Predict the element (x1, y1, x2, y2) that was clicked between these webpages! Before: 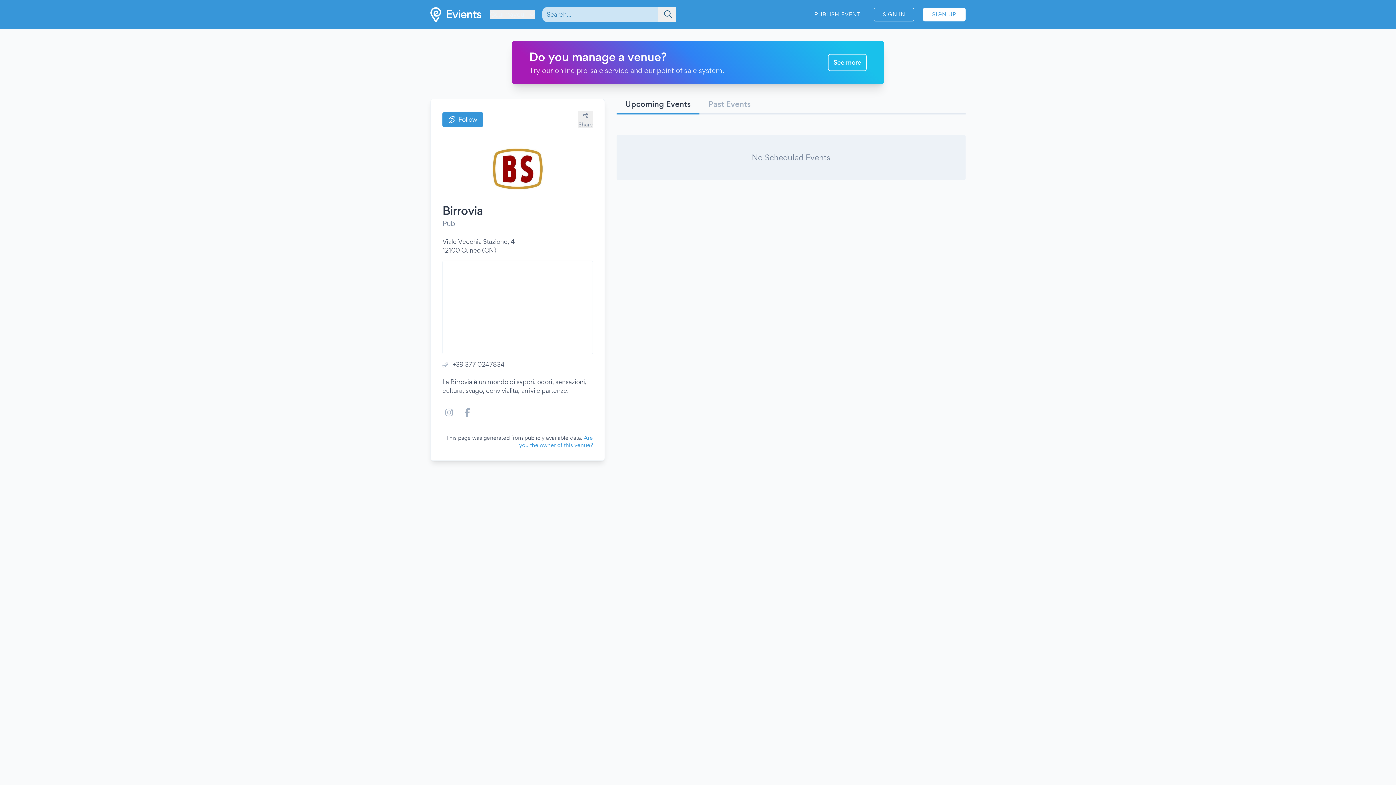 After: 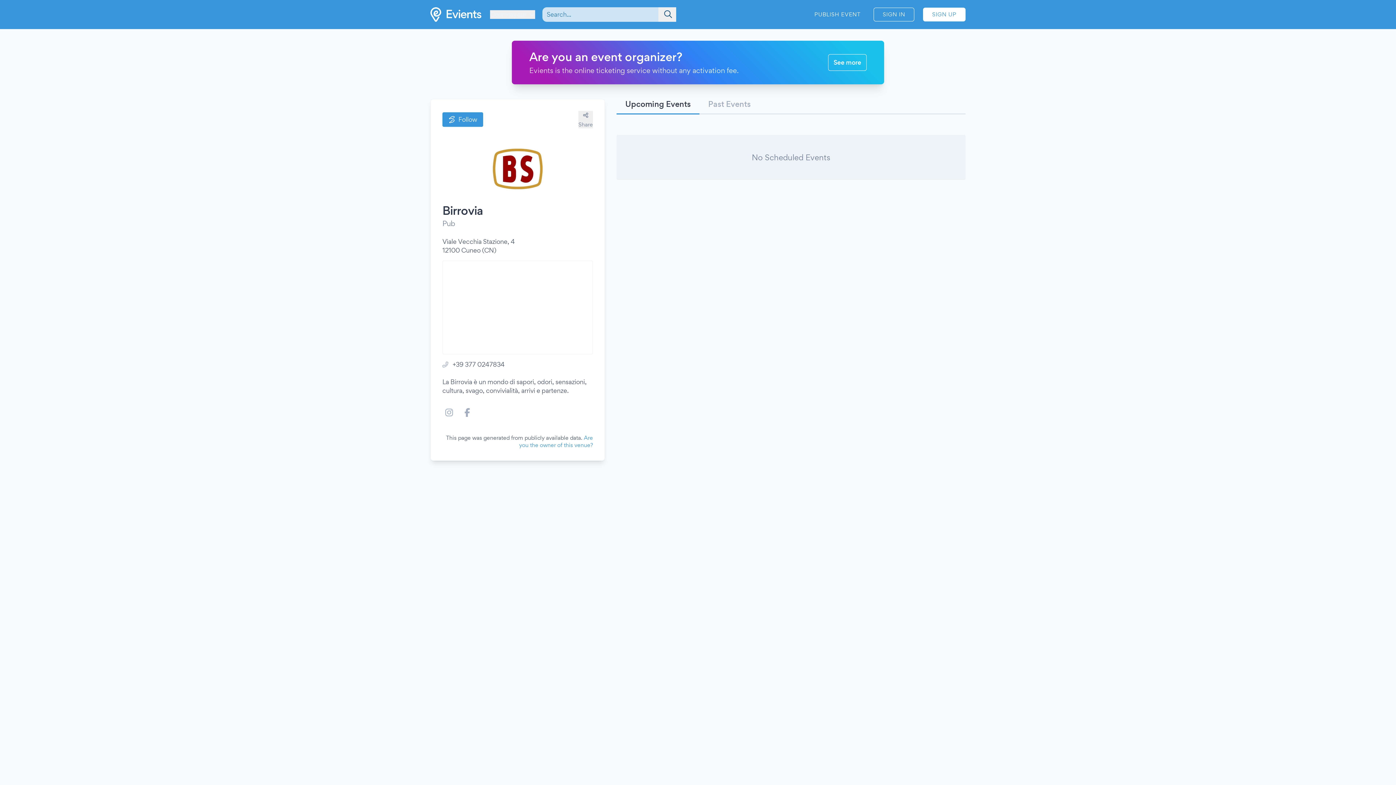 Action: bbox: (658, 7, 676, 21) label: Search